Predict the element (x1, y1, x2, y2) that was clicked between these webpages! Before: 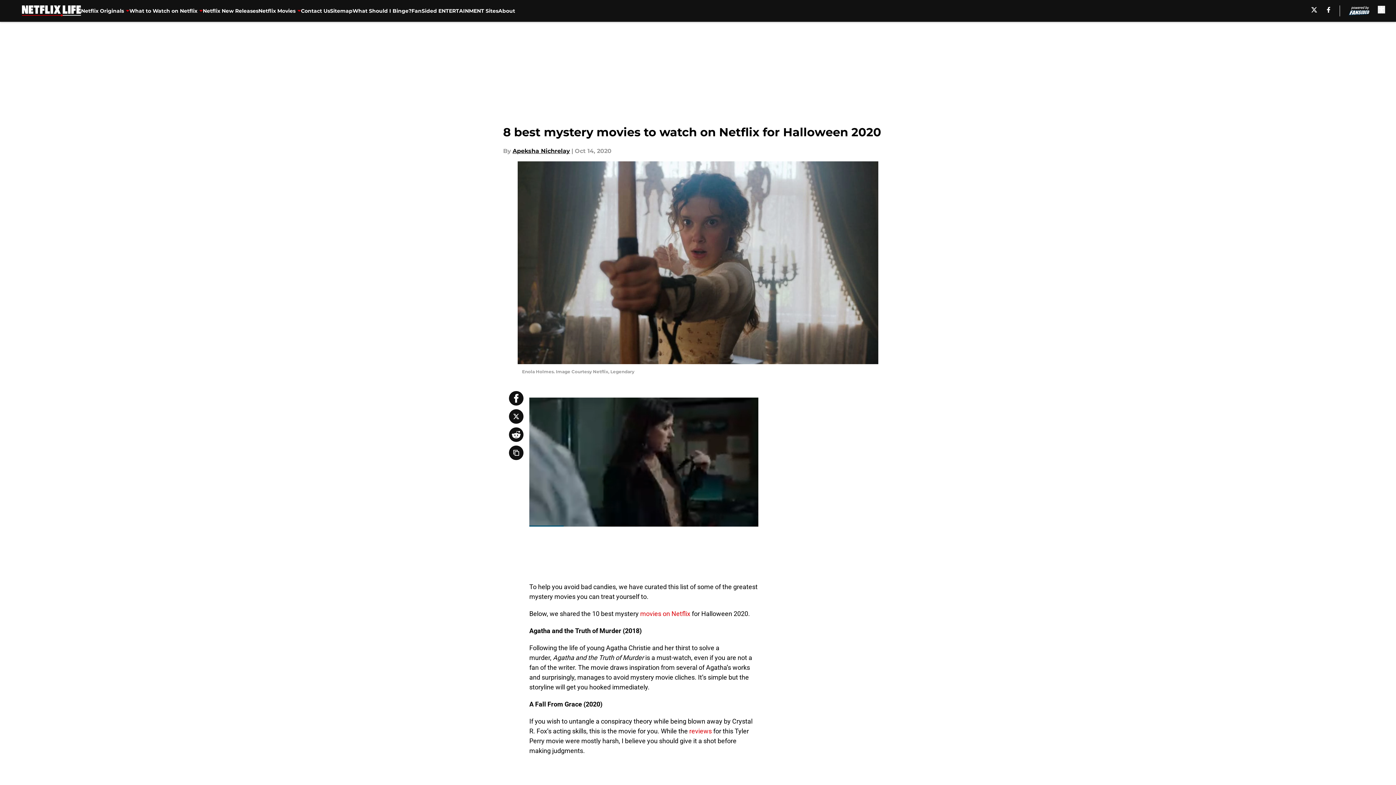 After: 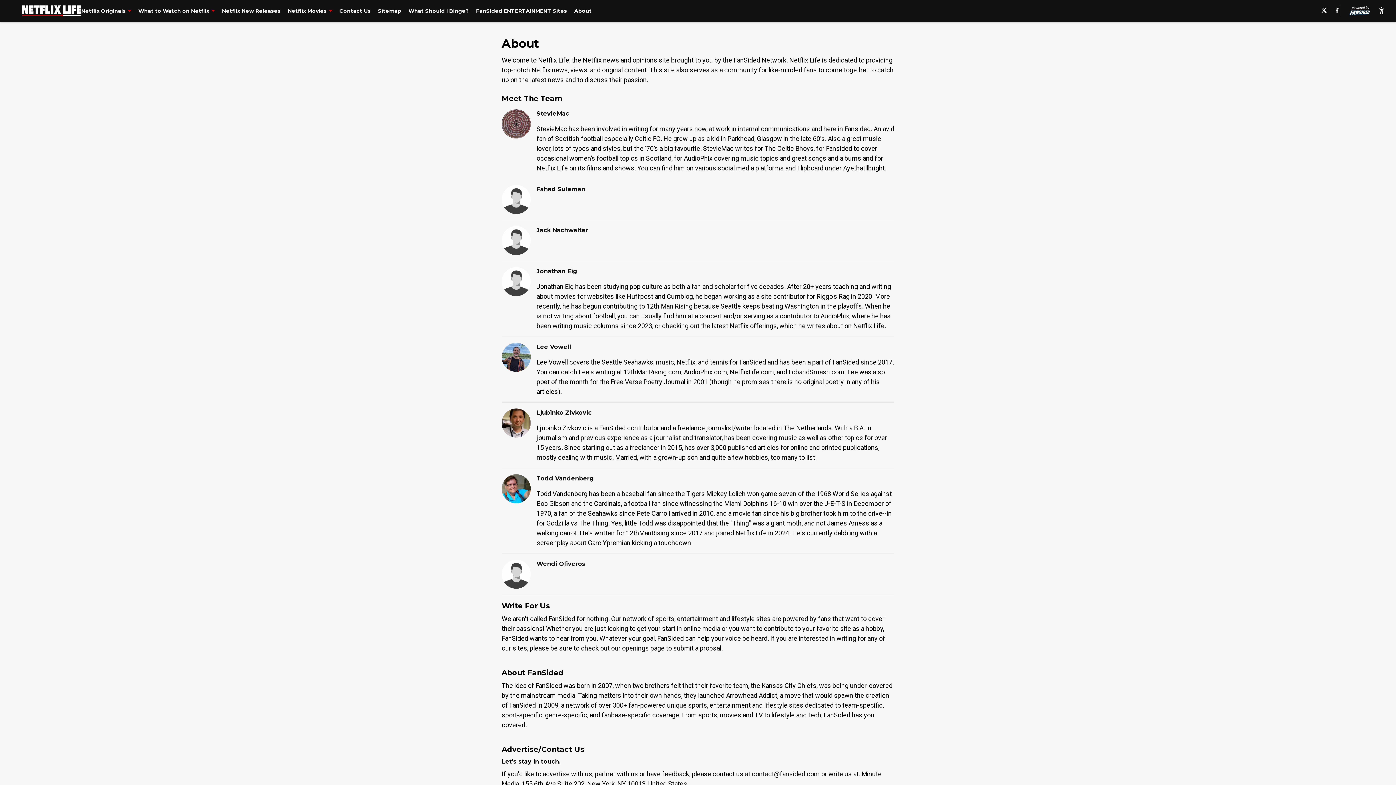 Action: bbox: (498, 0, 515, 21) label: About